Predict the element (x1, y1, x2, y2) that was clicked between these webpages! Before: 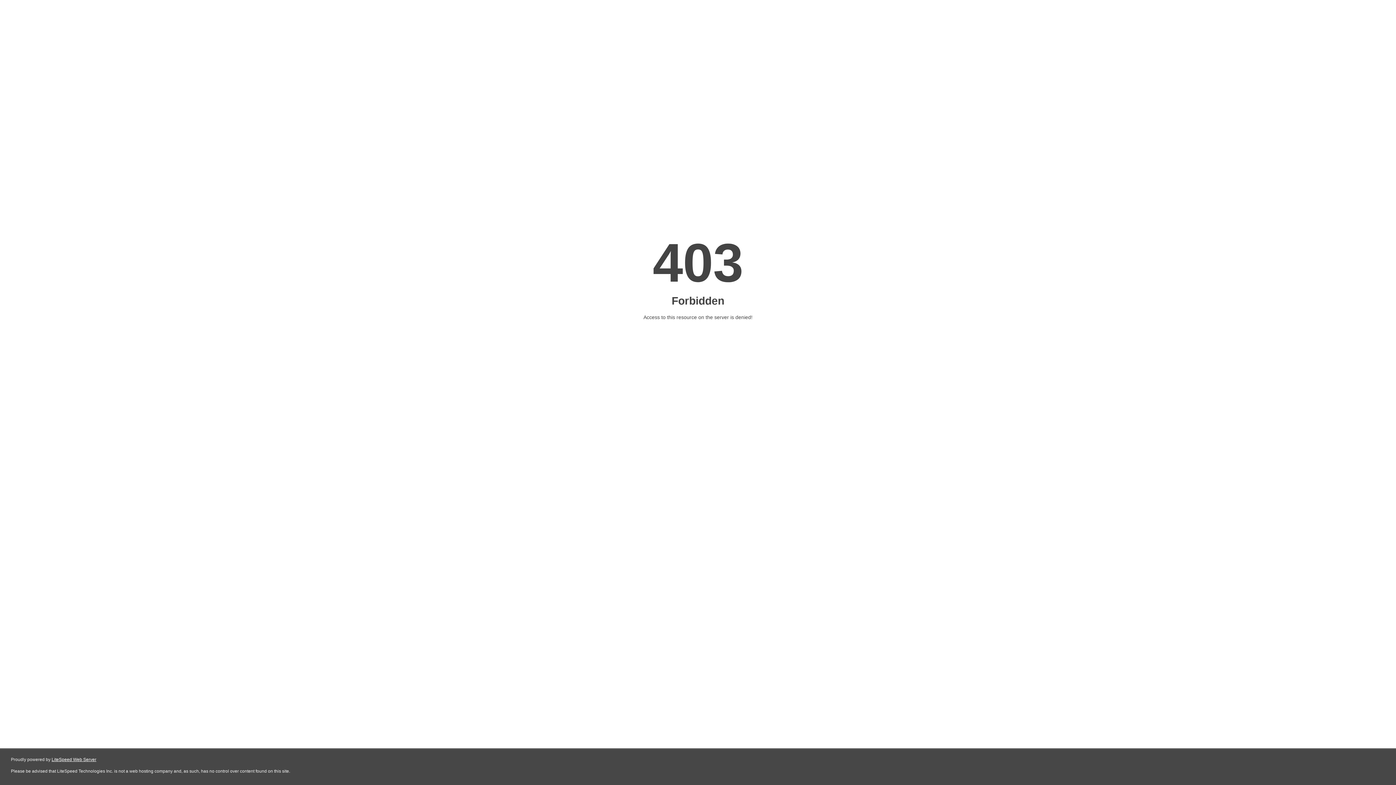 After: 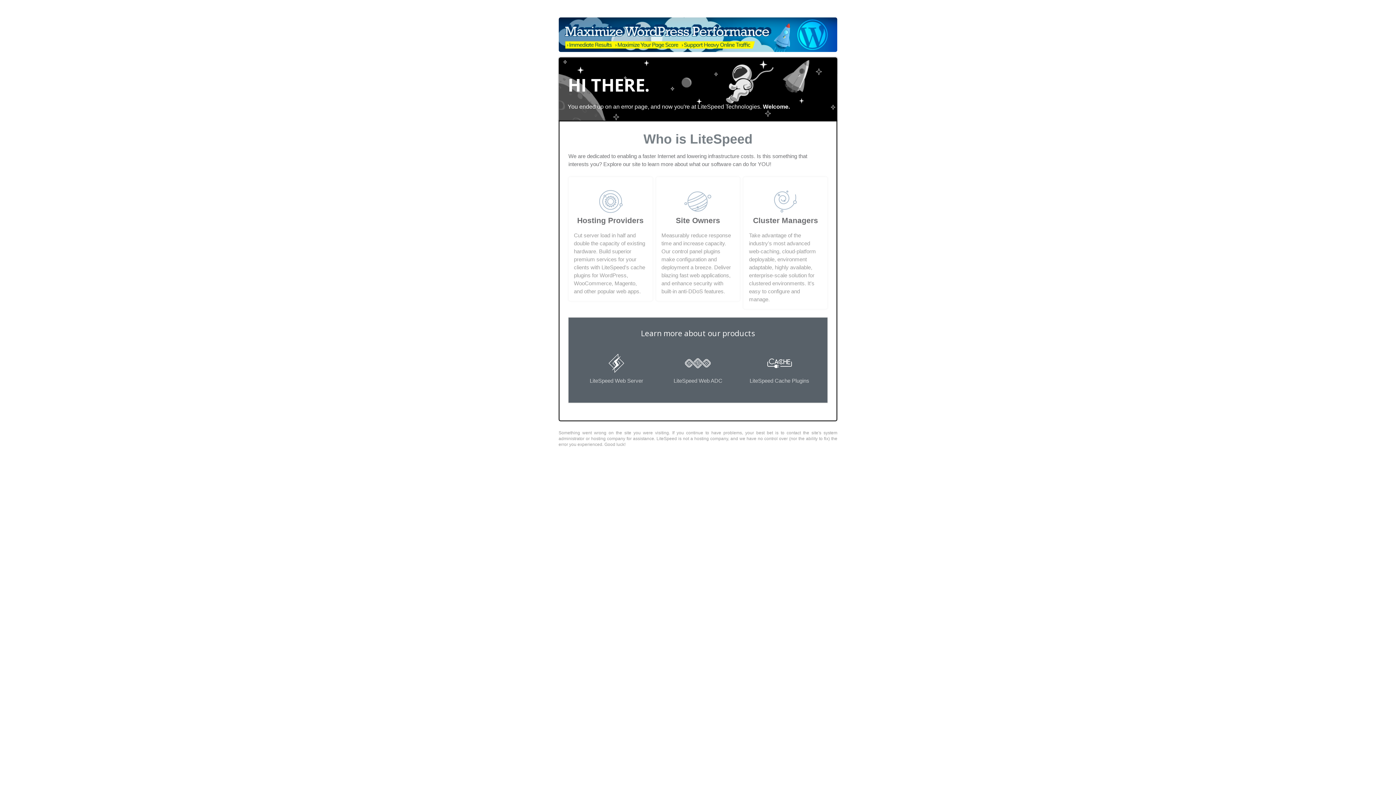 Action: bbox: (51, 757, 96, 762) label: LiteSpeed Web Server